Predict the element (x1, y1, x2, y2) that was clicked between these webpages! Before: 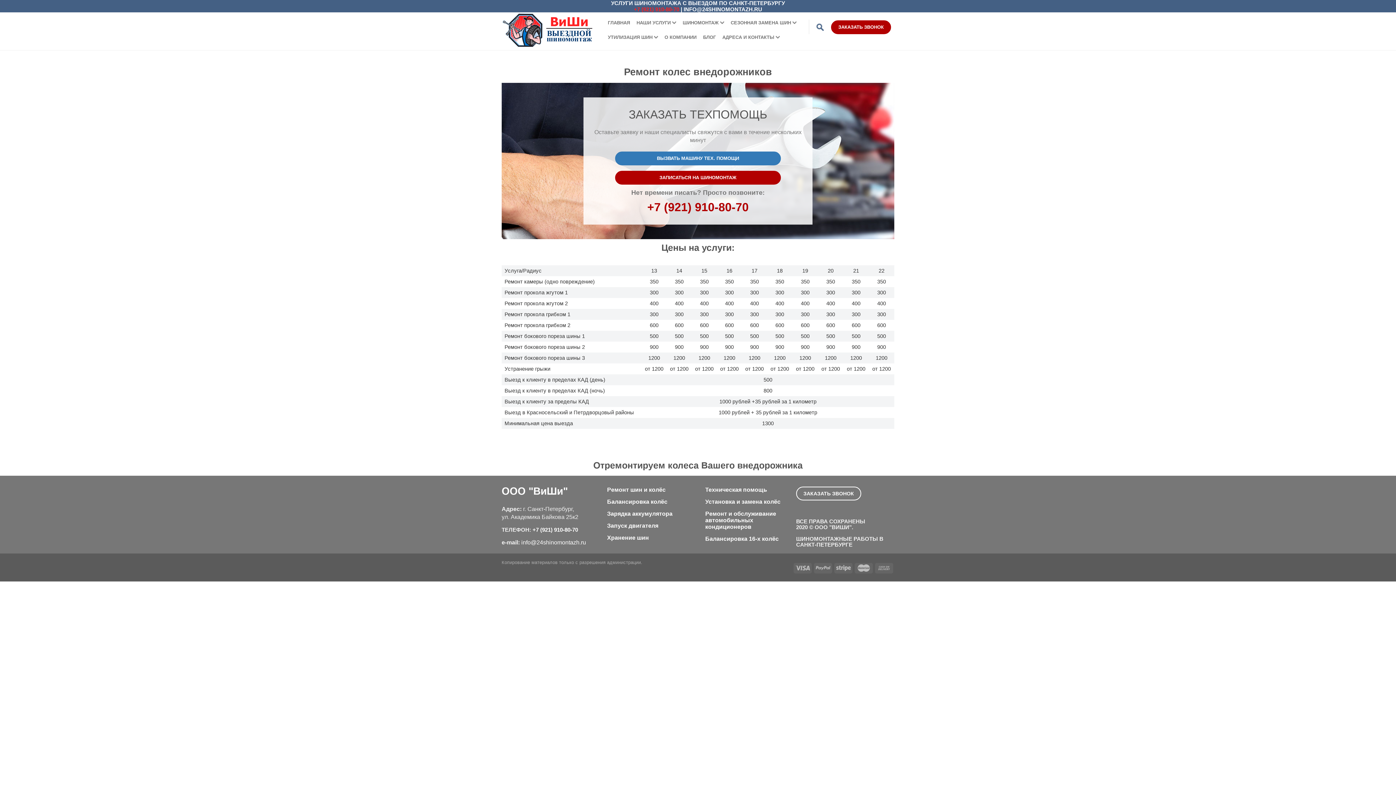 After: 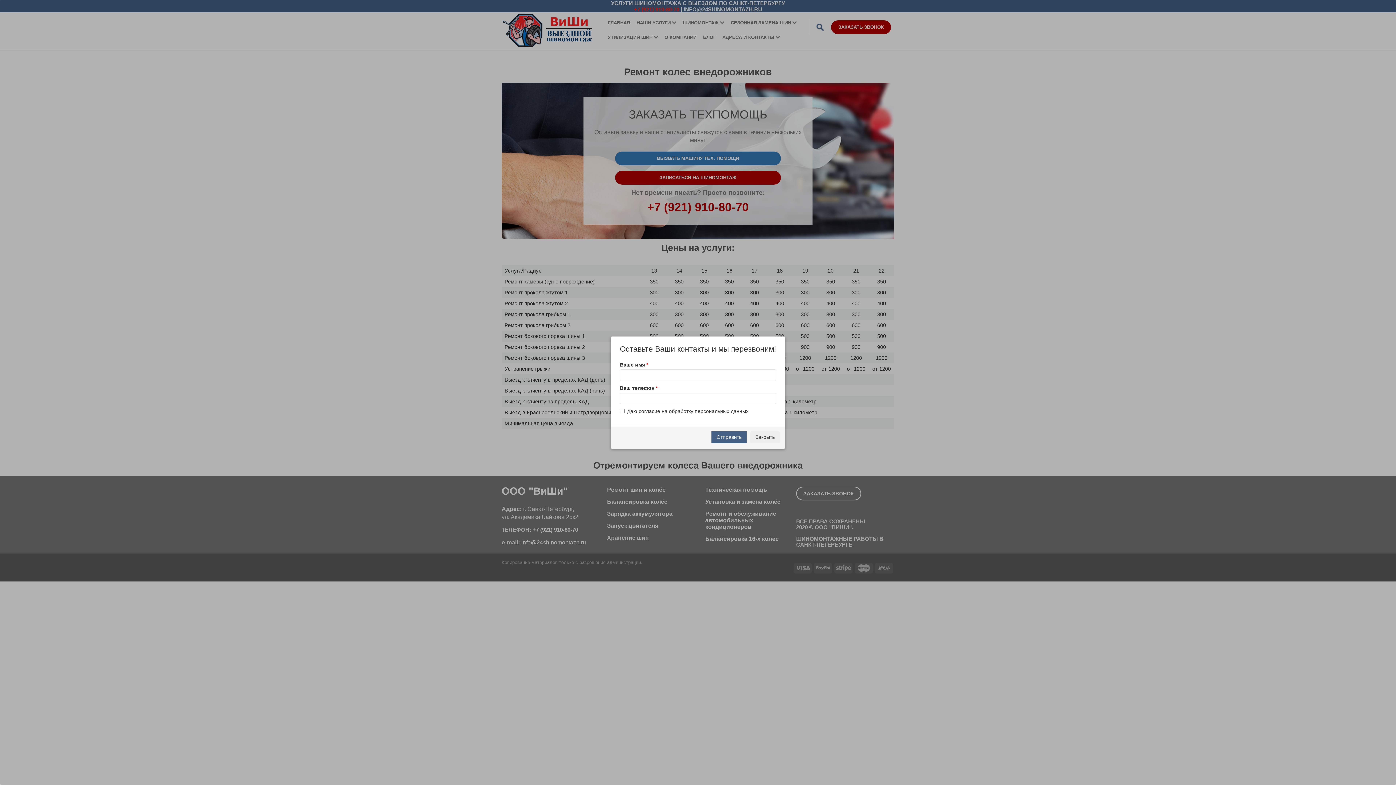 Action: bbox: (796, 486, 861, 500) label: ЗАКАЗАТЬ ЗВОНОК